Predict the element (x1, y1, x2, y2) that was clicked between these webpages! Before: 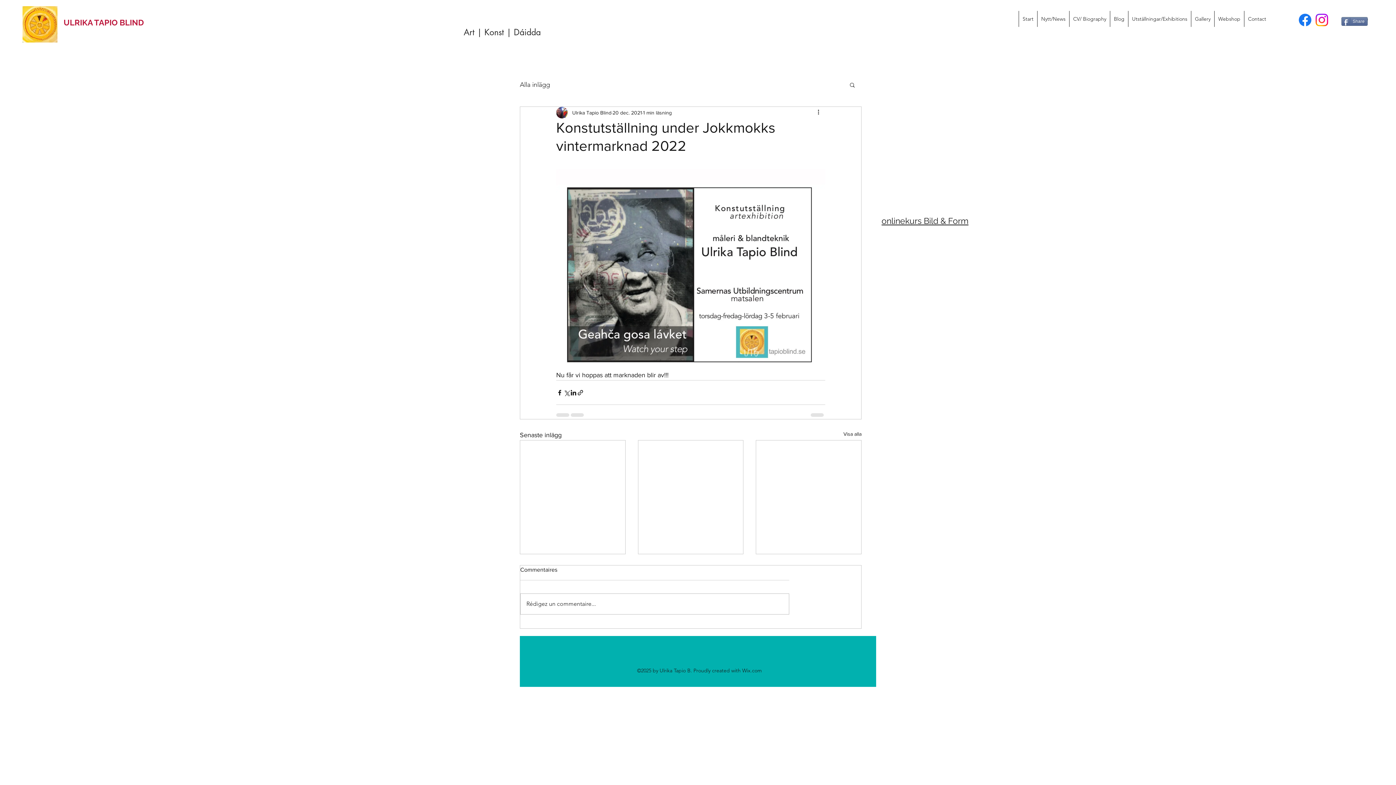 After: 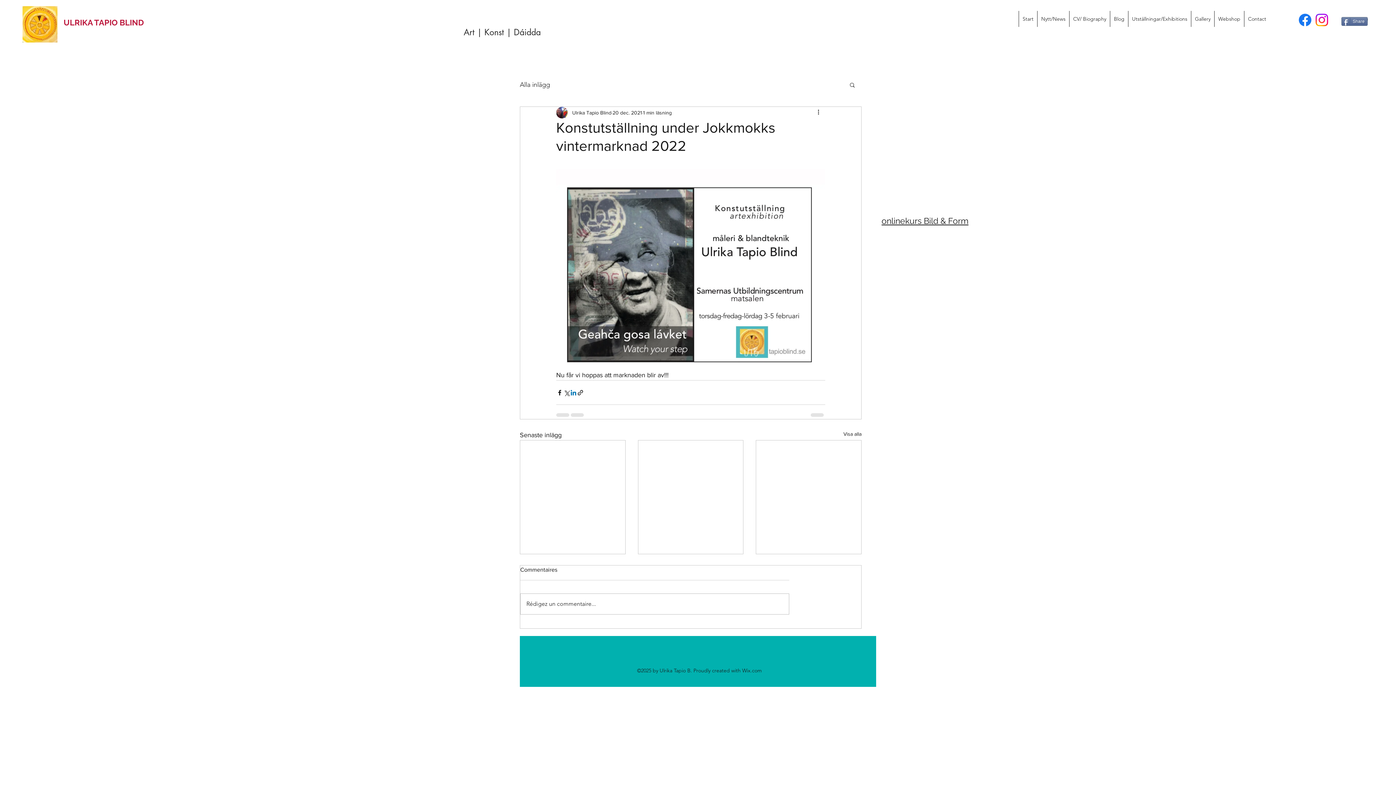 Action: bbox: (570, 389, 577, 396) label: Dela via LinkedIn